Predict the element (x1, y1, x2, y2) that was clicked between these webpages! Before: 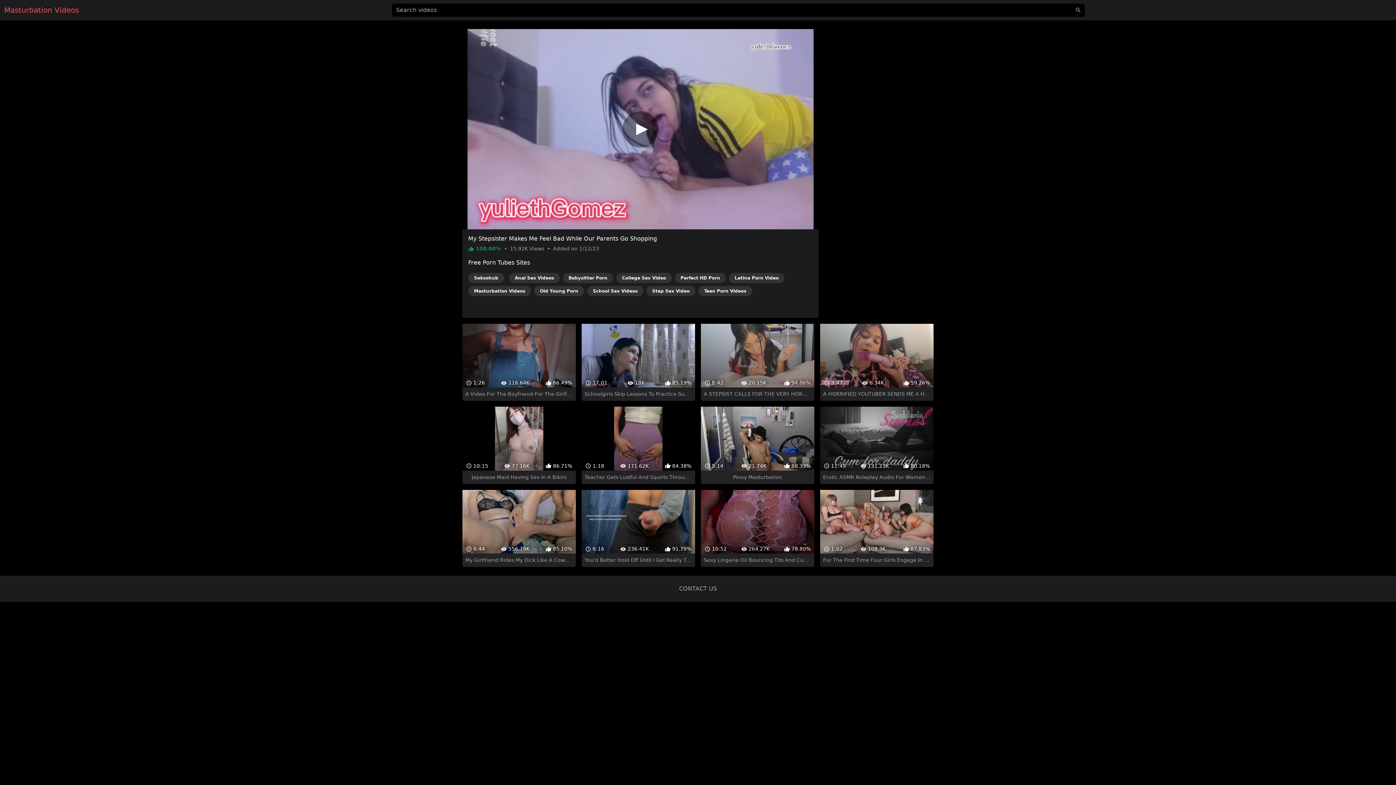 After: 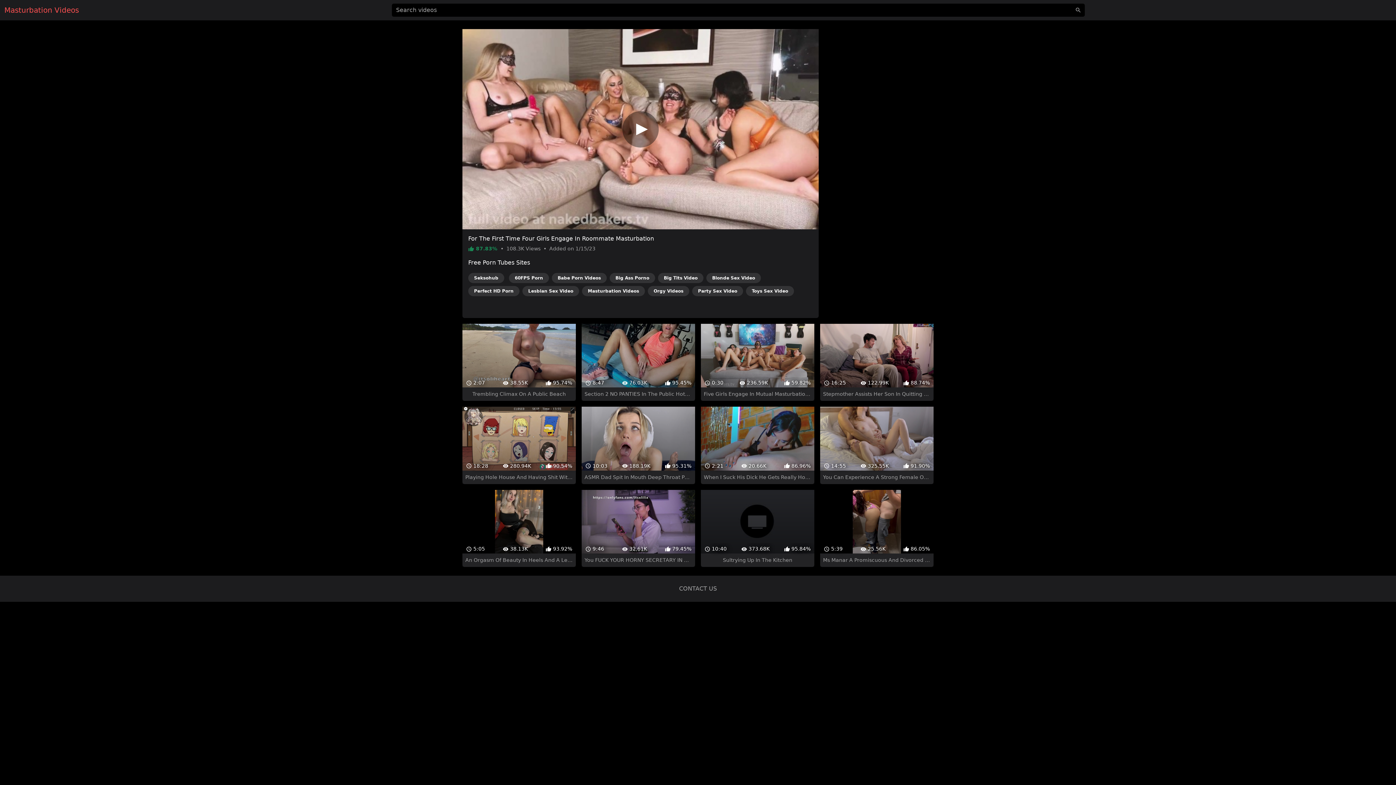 Action: label:  1:02
 108.3K
 87.83%
For The First Time Four Girls Engage In Roommate Masturbation bbox: (820, 477, 933, 554)